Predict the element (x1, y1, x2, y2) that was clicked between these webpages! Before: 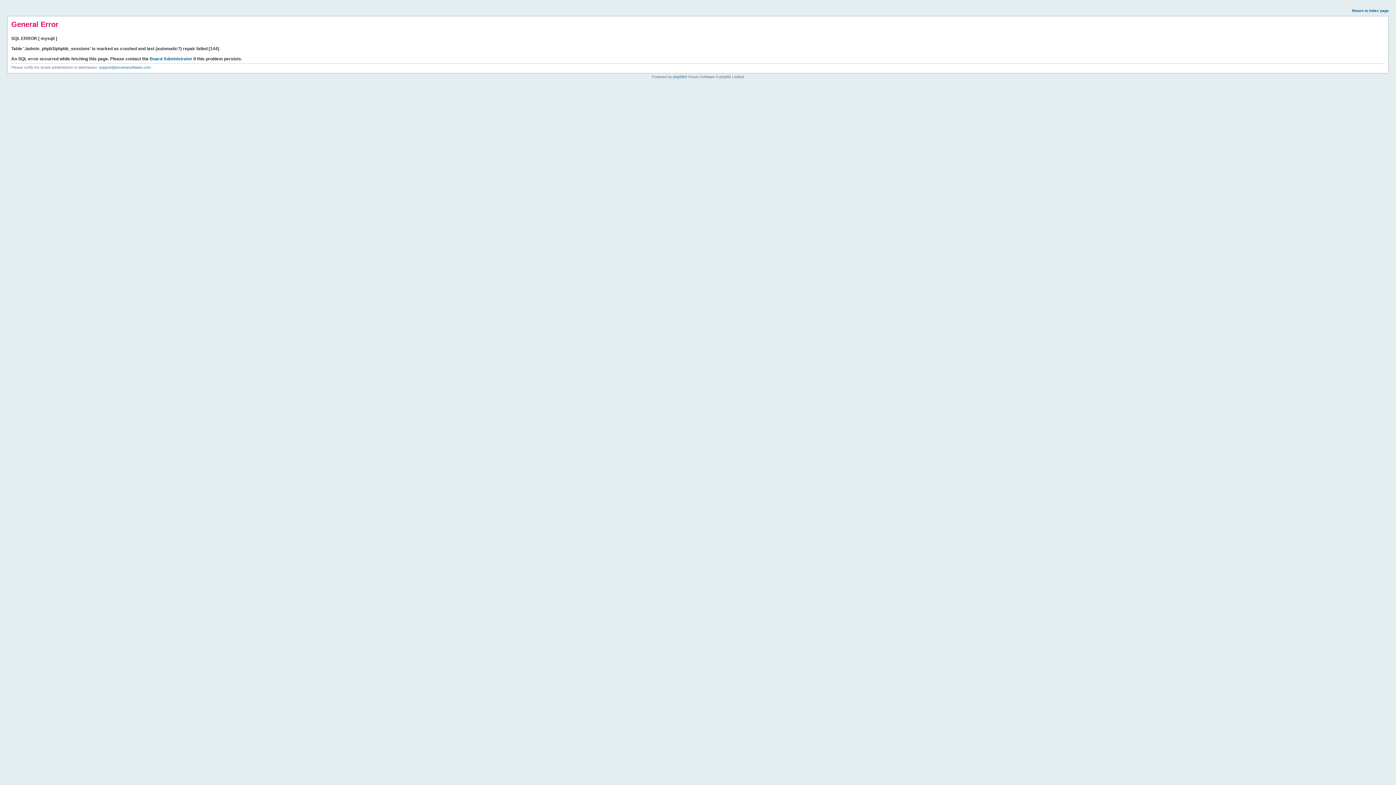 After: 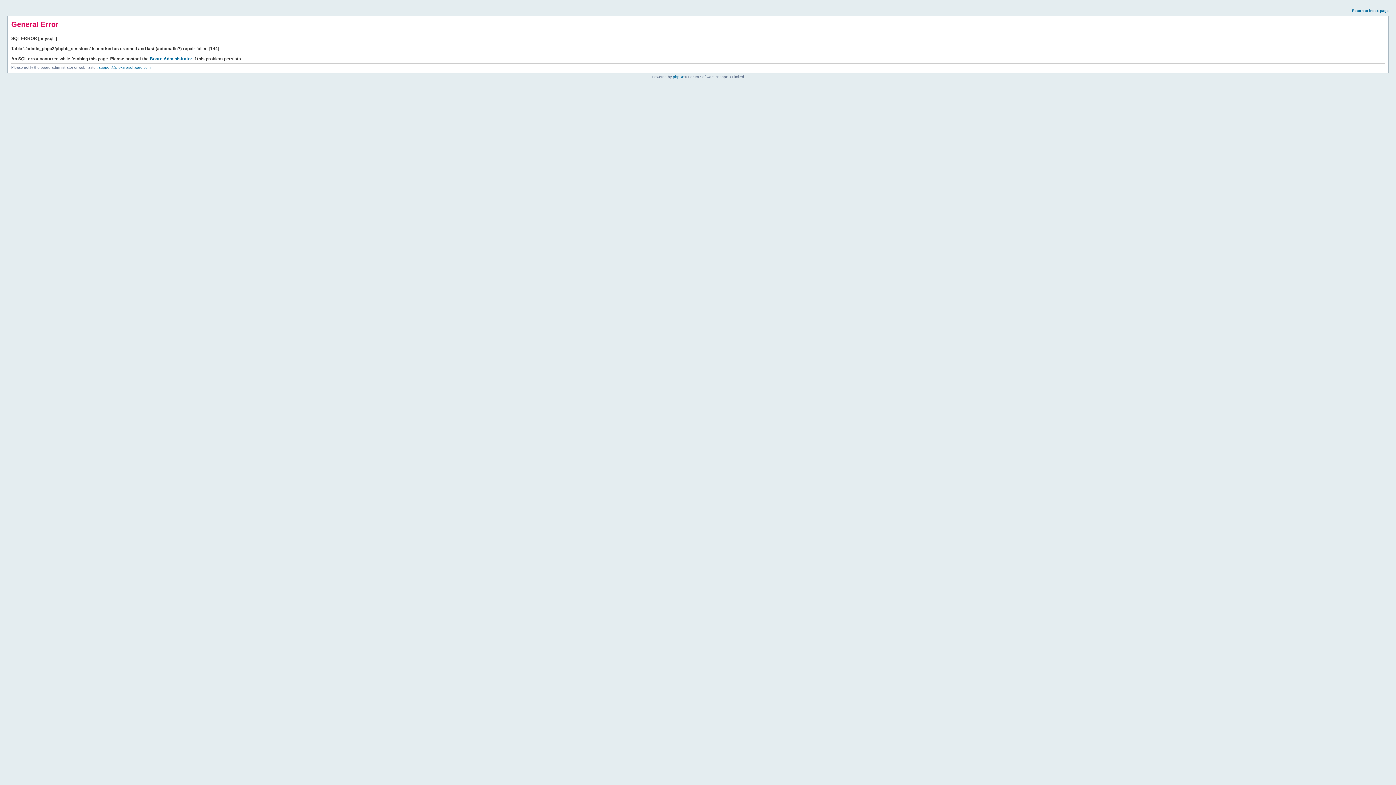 Action: label: Return to index page bbox: (1352, 8, 1389, 12)